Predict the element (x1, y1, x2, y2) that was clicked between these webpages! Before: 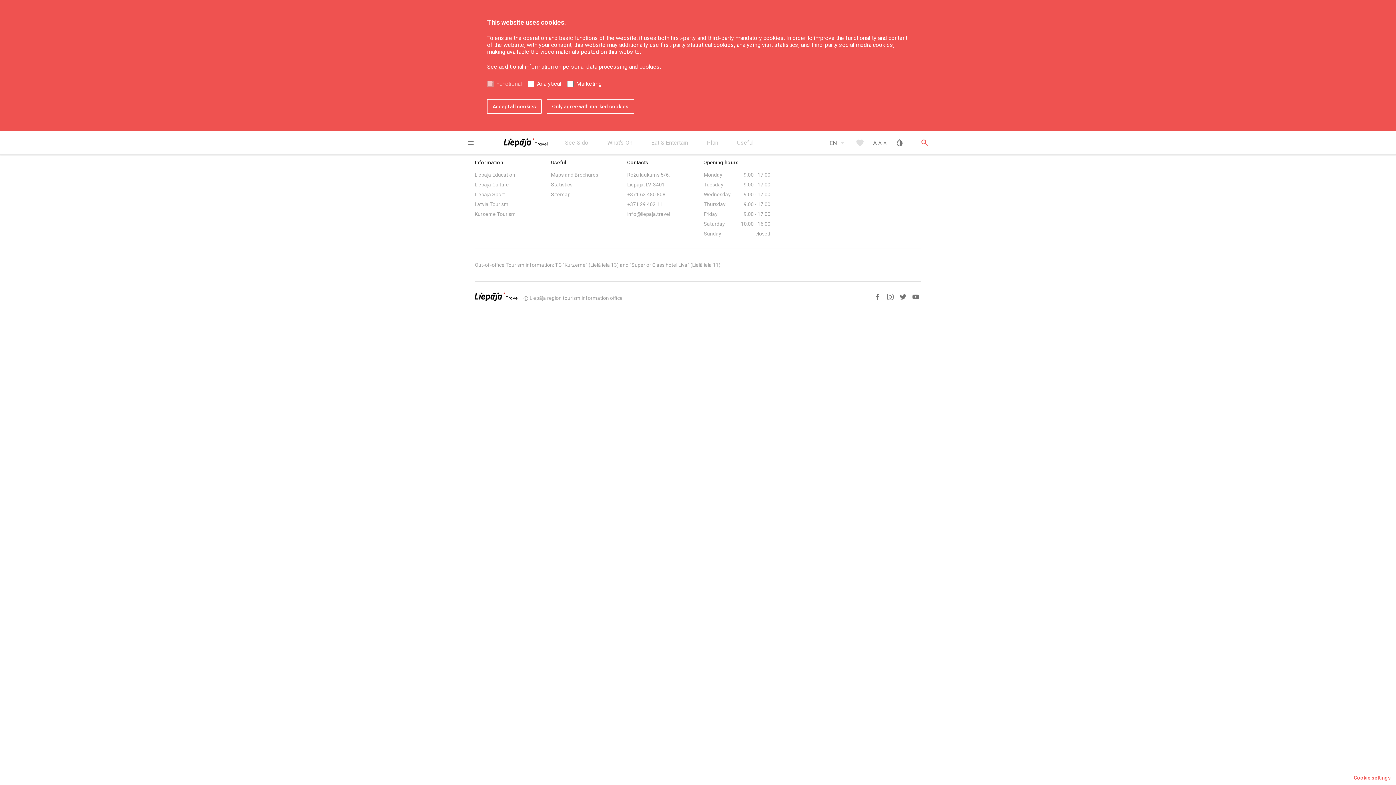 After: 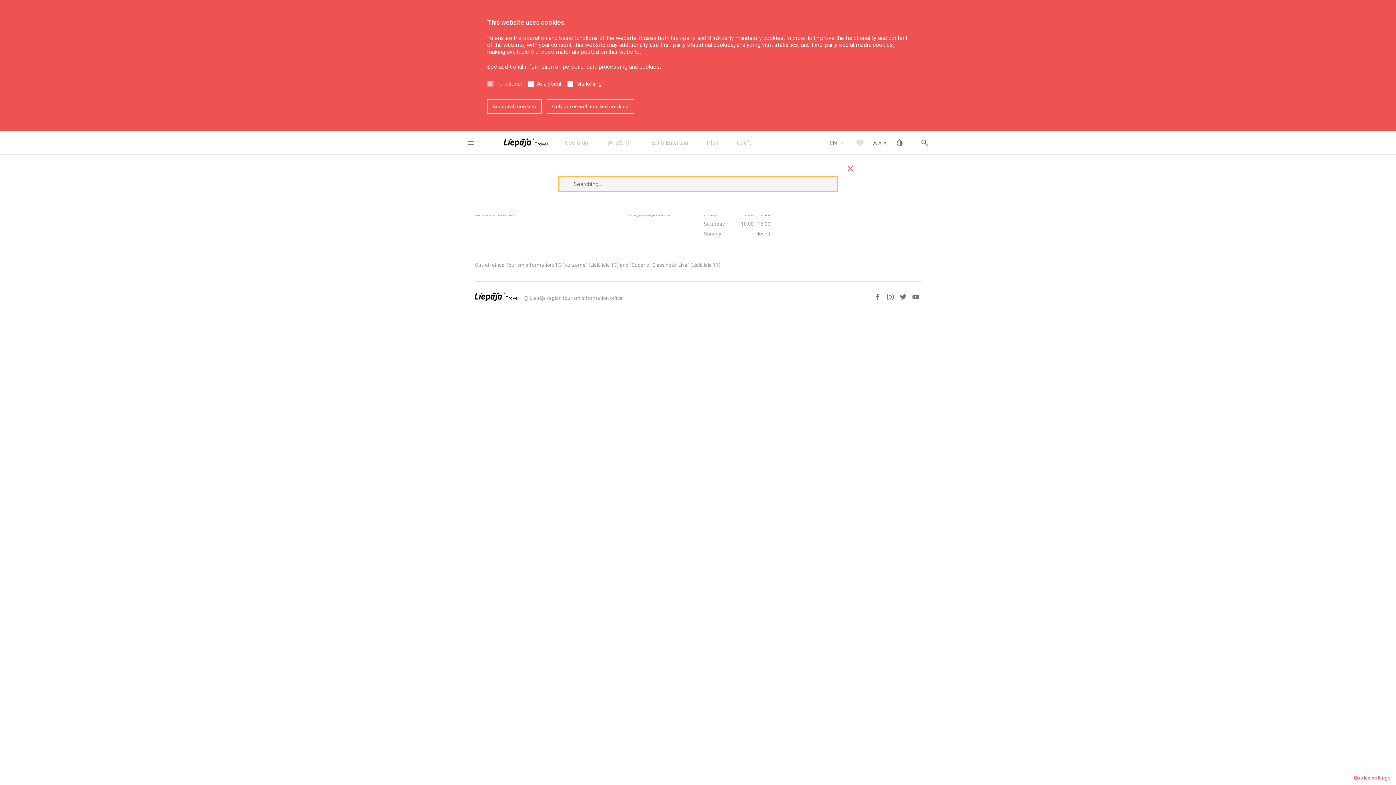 Action: label: search bbox: (914, 135, 935, 150)